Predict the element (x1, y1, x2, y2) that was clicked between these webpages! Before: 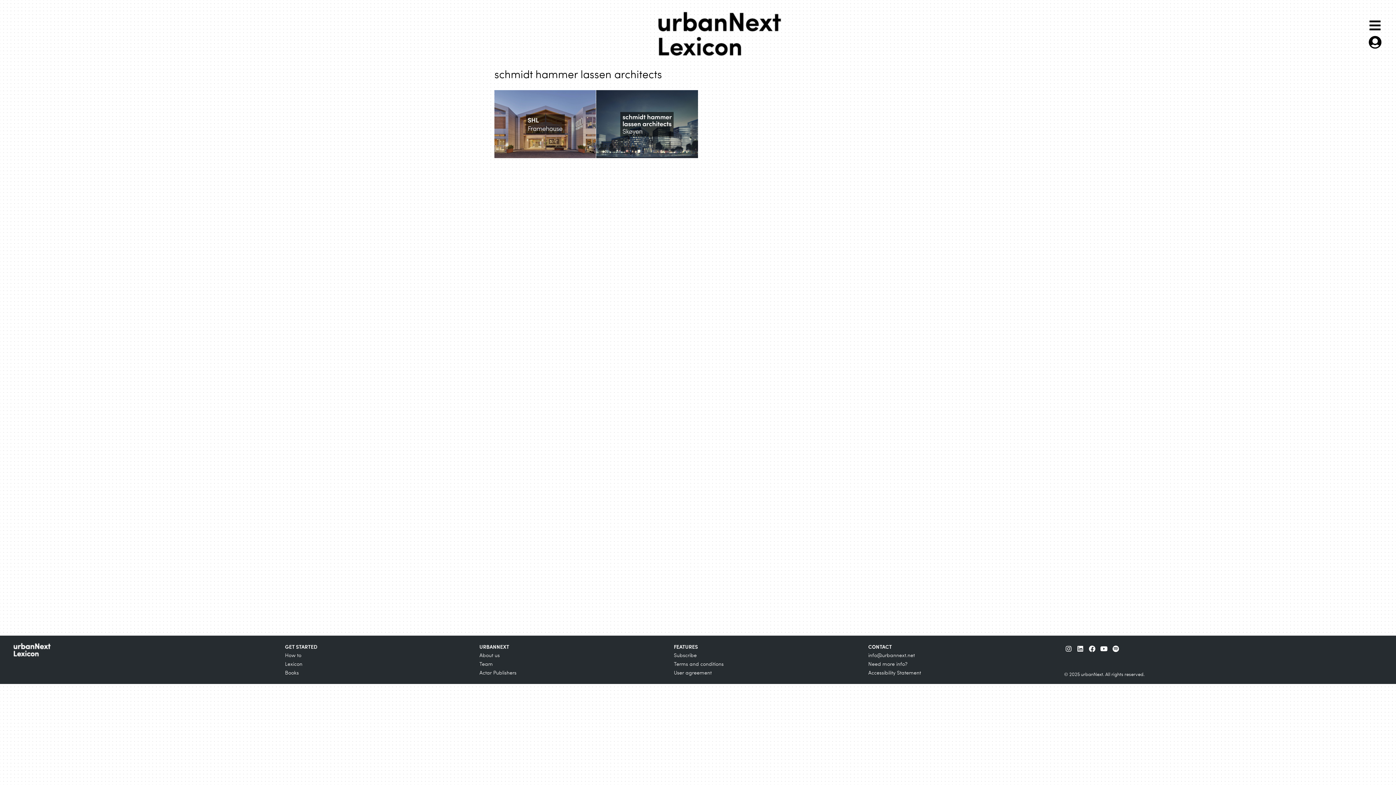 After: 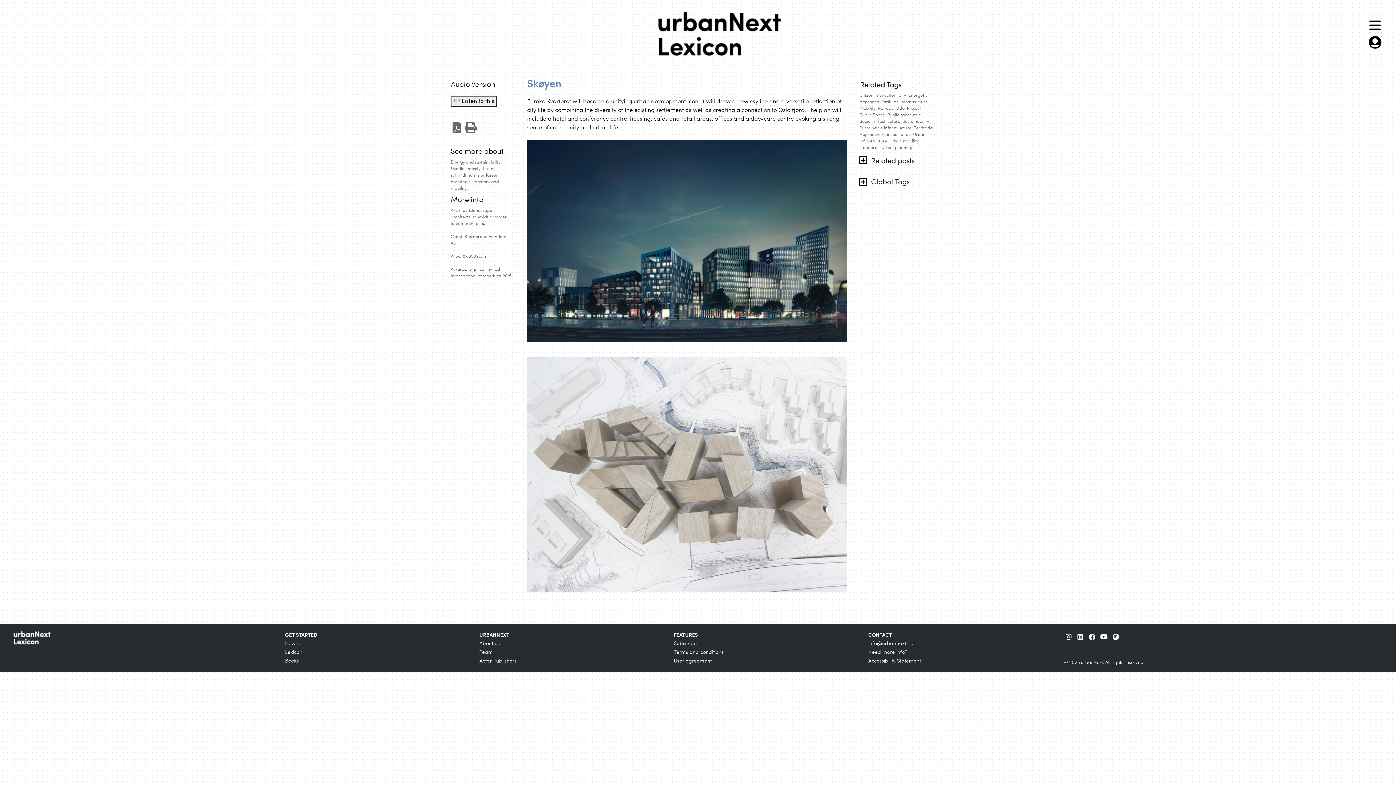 Action: bbox: (596, 90, 698, 158)